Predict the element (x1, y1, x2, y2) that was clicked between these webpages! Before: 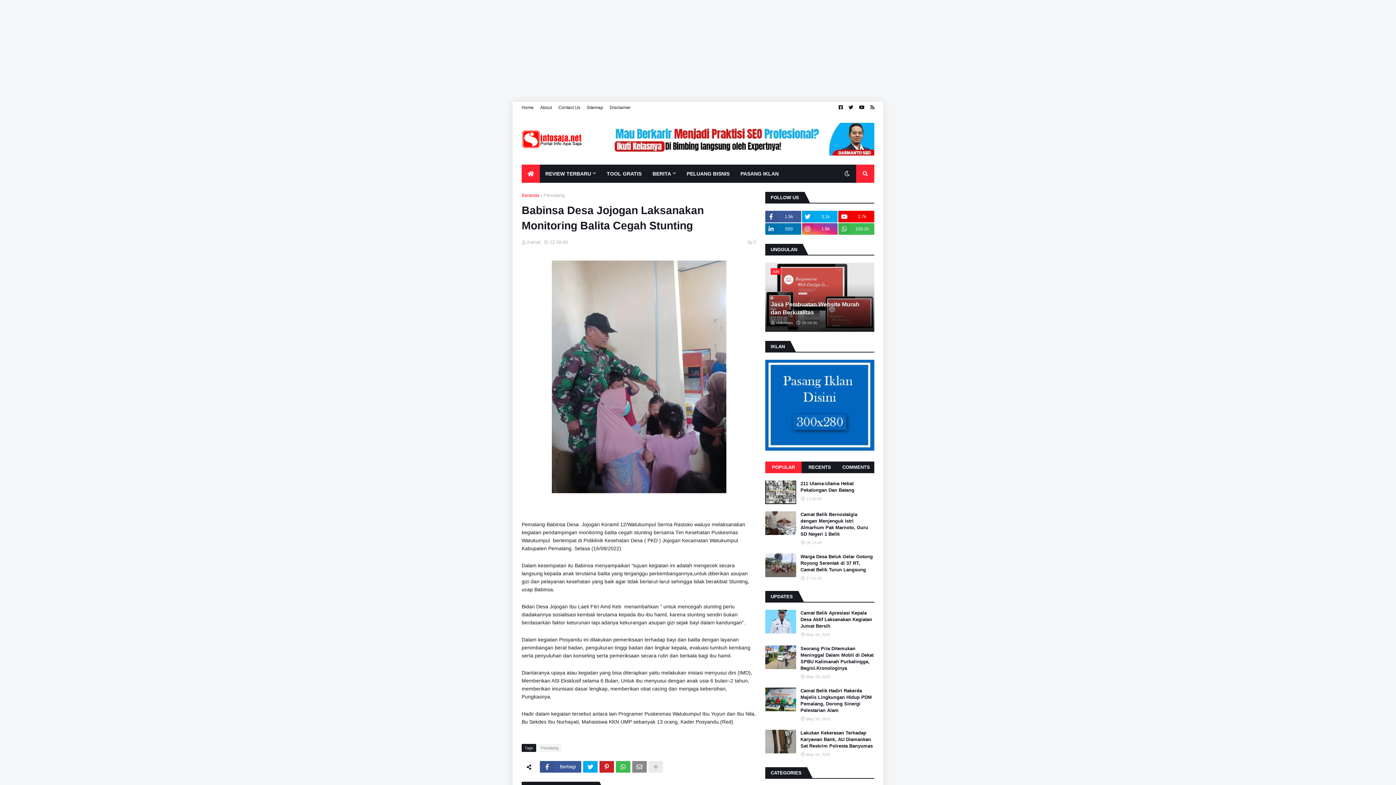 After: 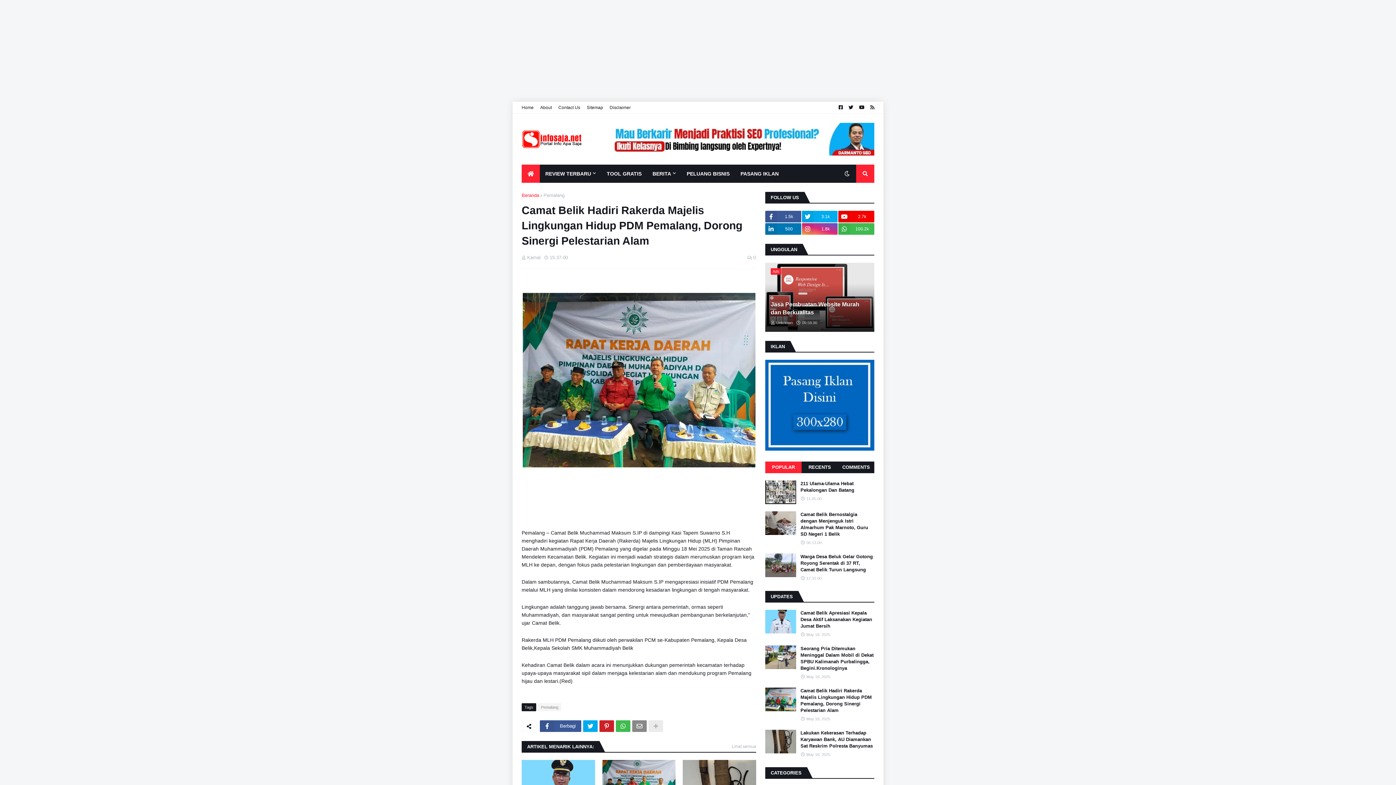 Action: label: Camat Belik Hadiri Rakerda Majelis Lingkungan Hidup PDM Pemalang, Dorong Sinergi Pelestarian Alam bbox: (800, 688, 874, 714)